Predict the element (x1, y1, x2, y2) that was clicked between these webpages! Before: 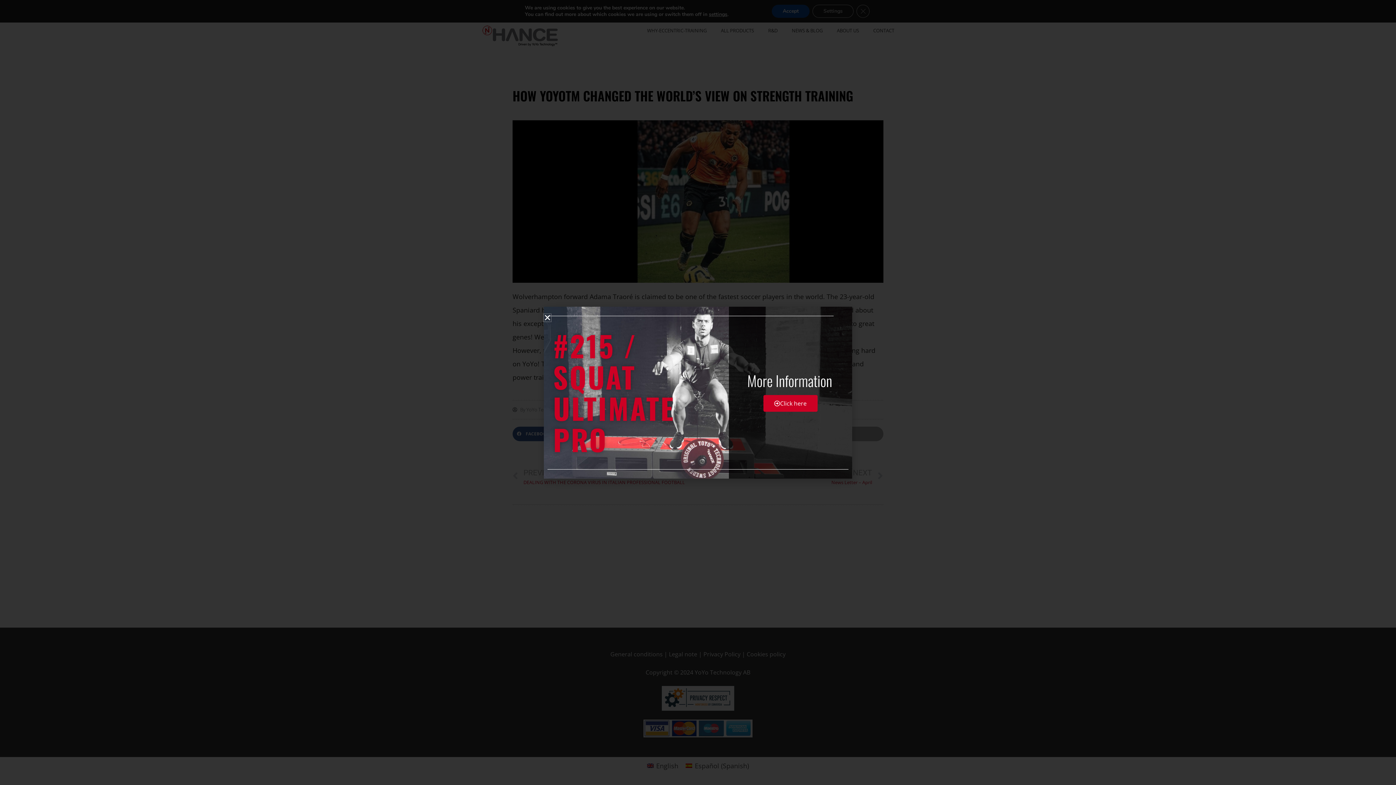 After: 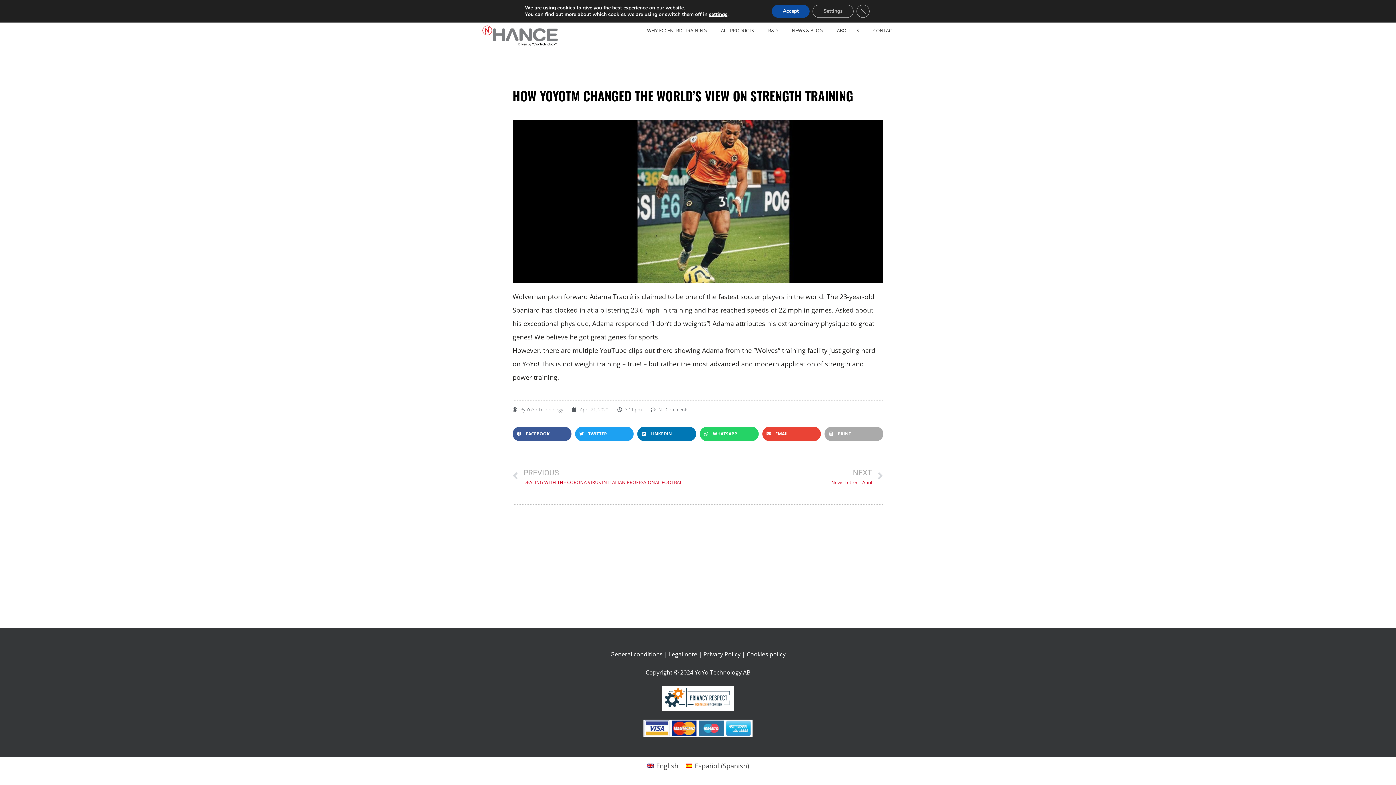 Action: label: Close bbox: (544, 314, 551, 321)